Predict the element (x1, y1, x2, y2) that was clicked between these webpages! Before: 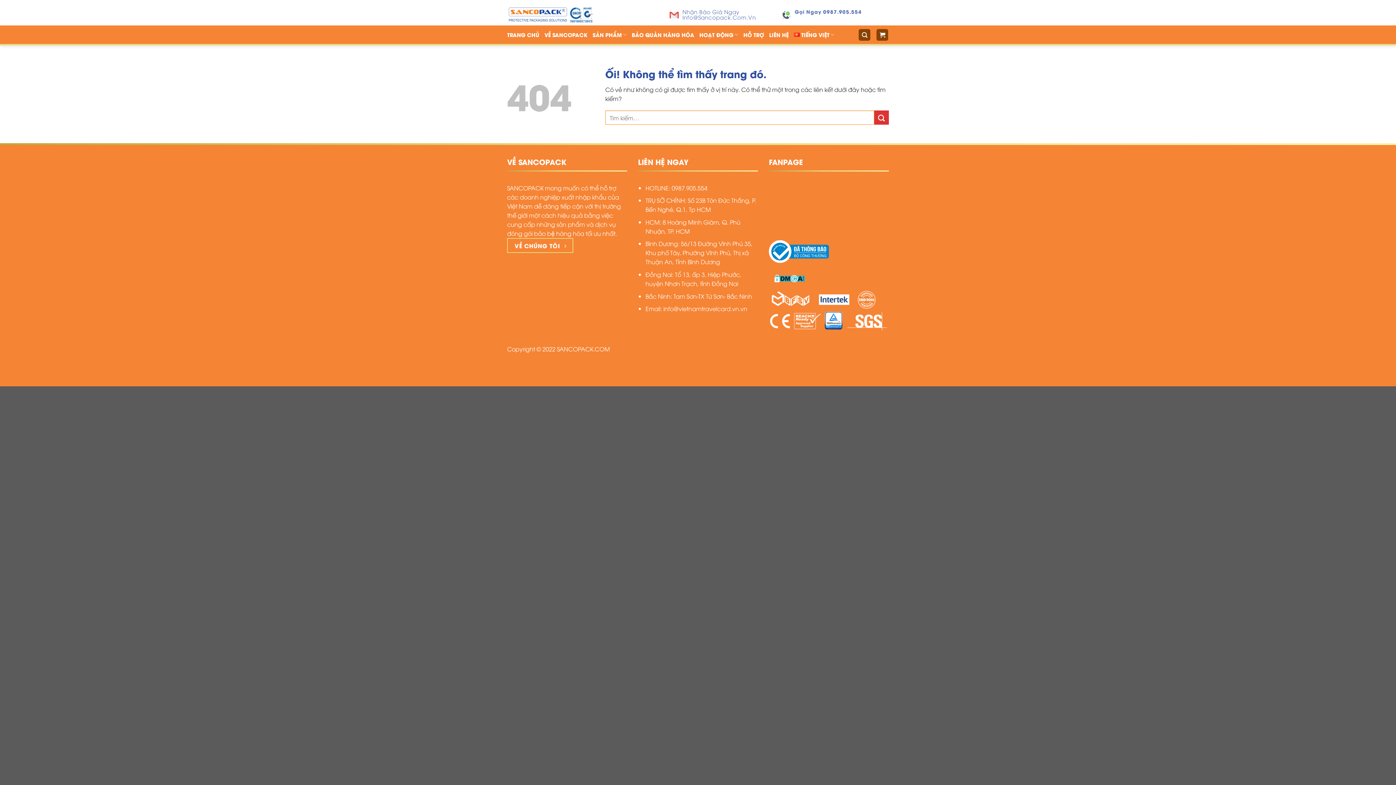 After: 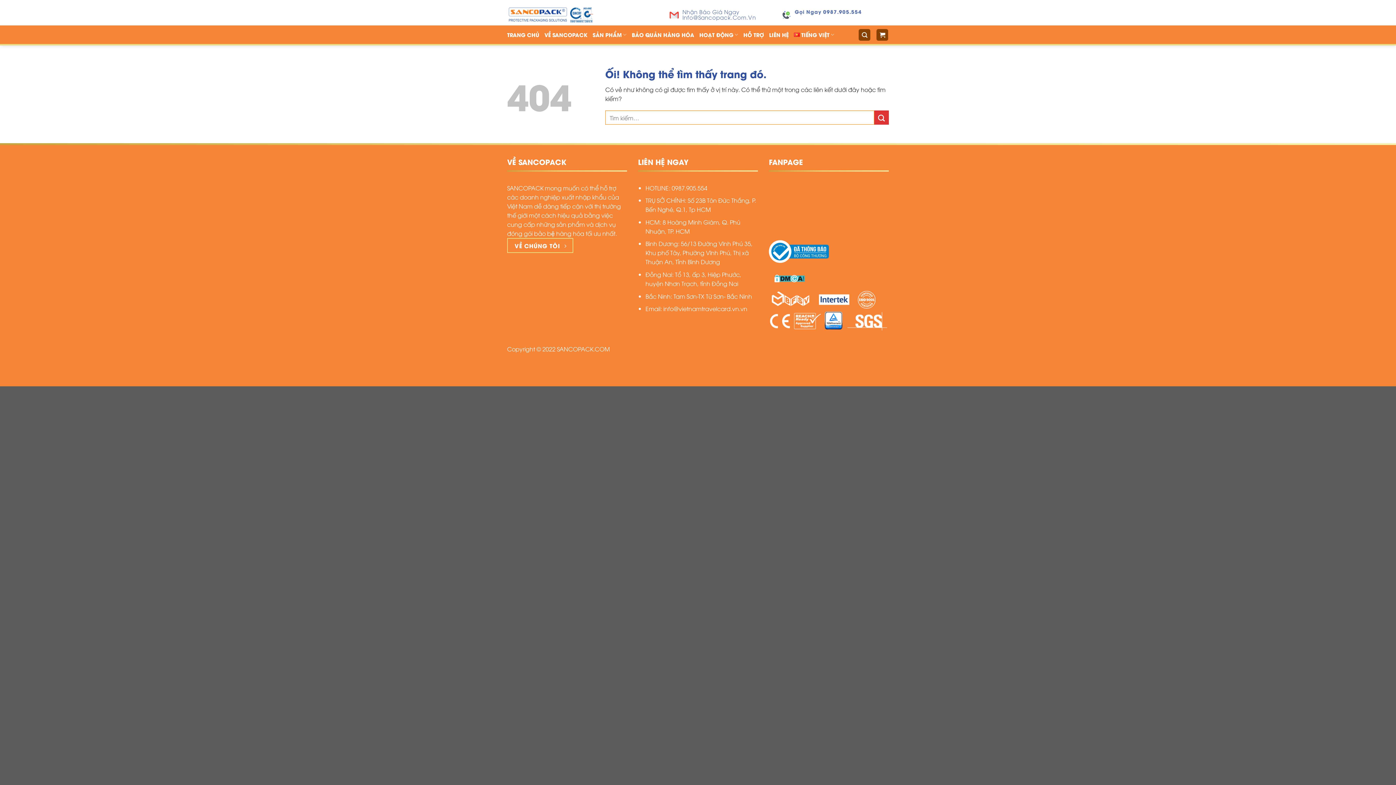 Action: bbox: (769, 240, 829, 263)